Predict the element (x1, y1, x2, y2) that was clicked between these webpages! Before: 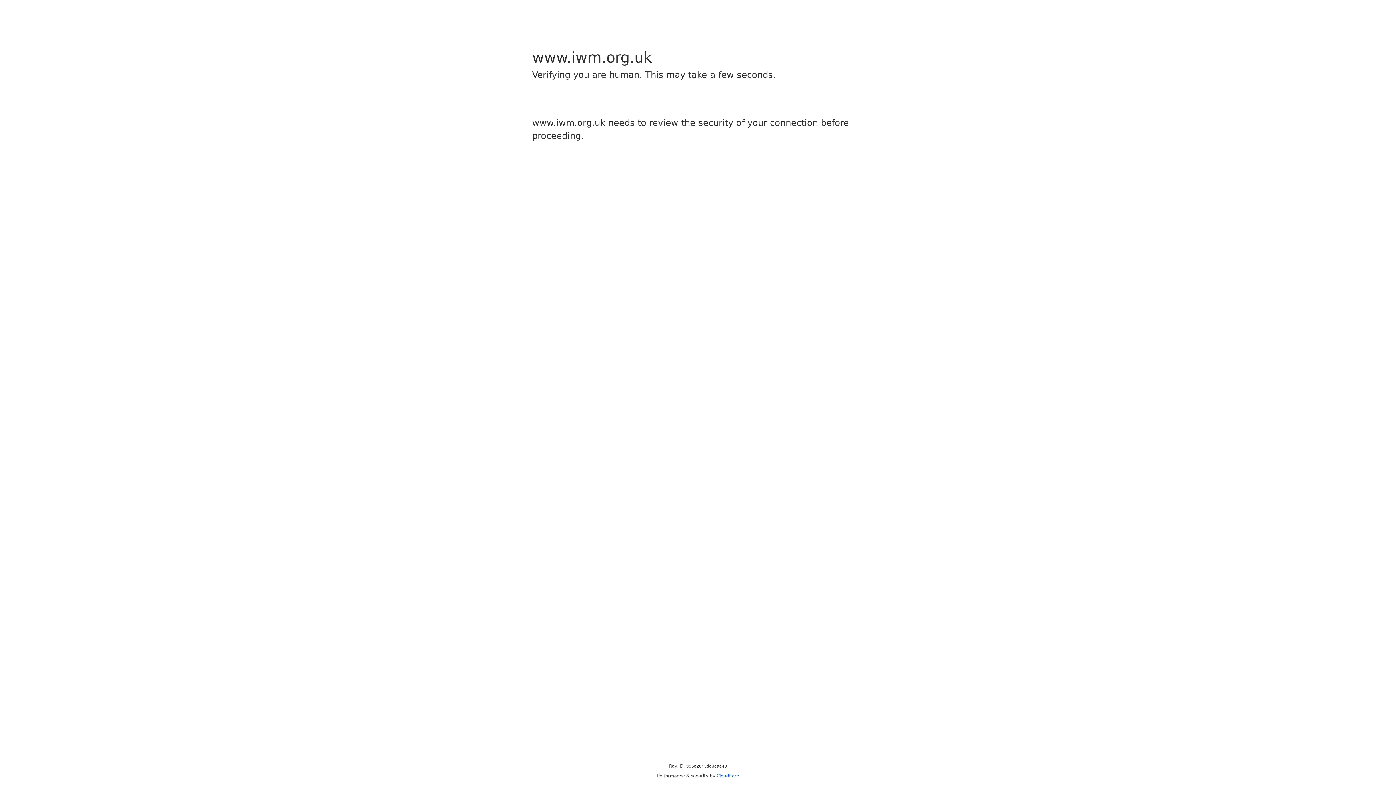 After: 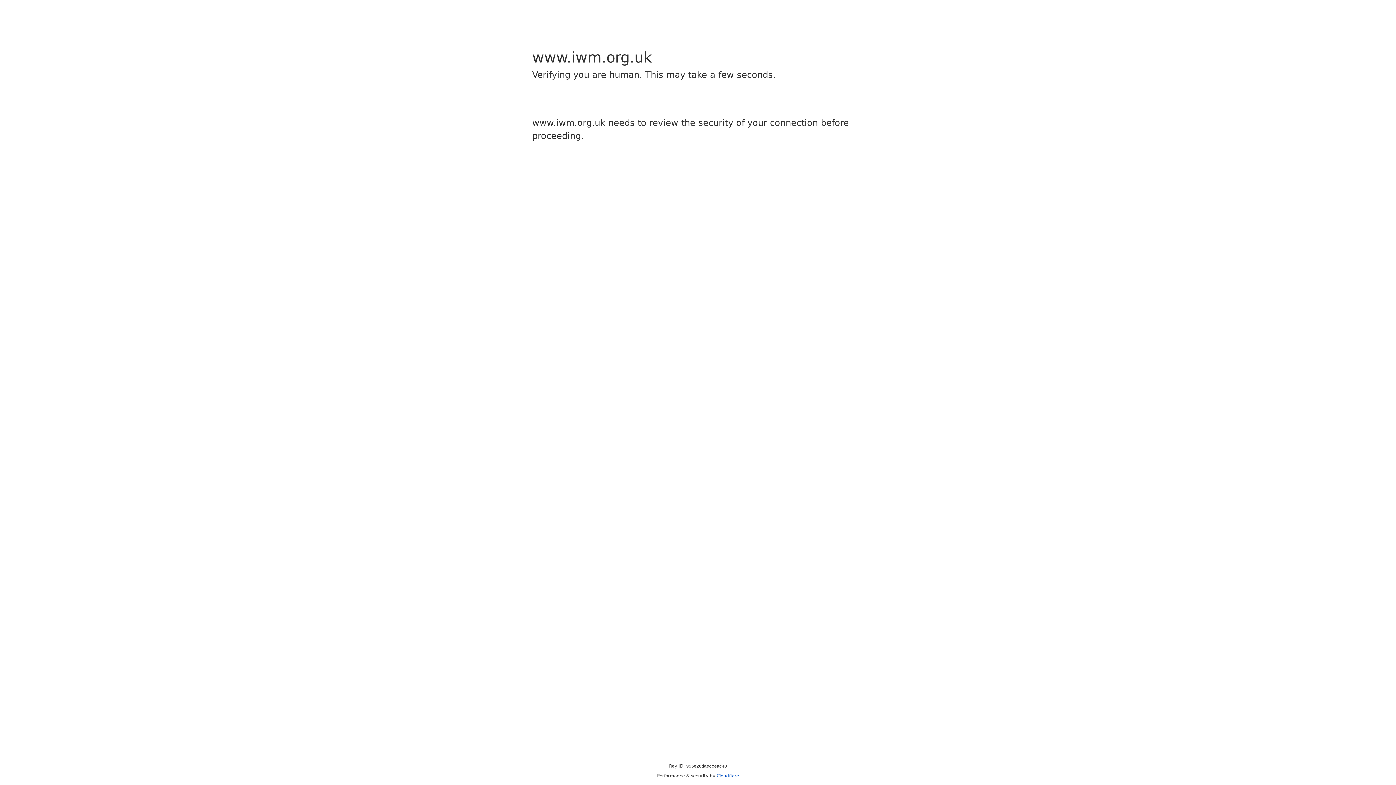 Action: label: Cloudflare bbox: (716, 773, 739, 778)